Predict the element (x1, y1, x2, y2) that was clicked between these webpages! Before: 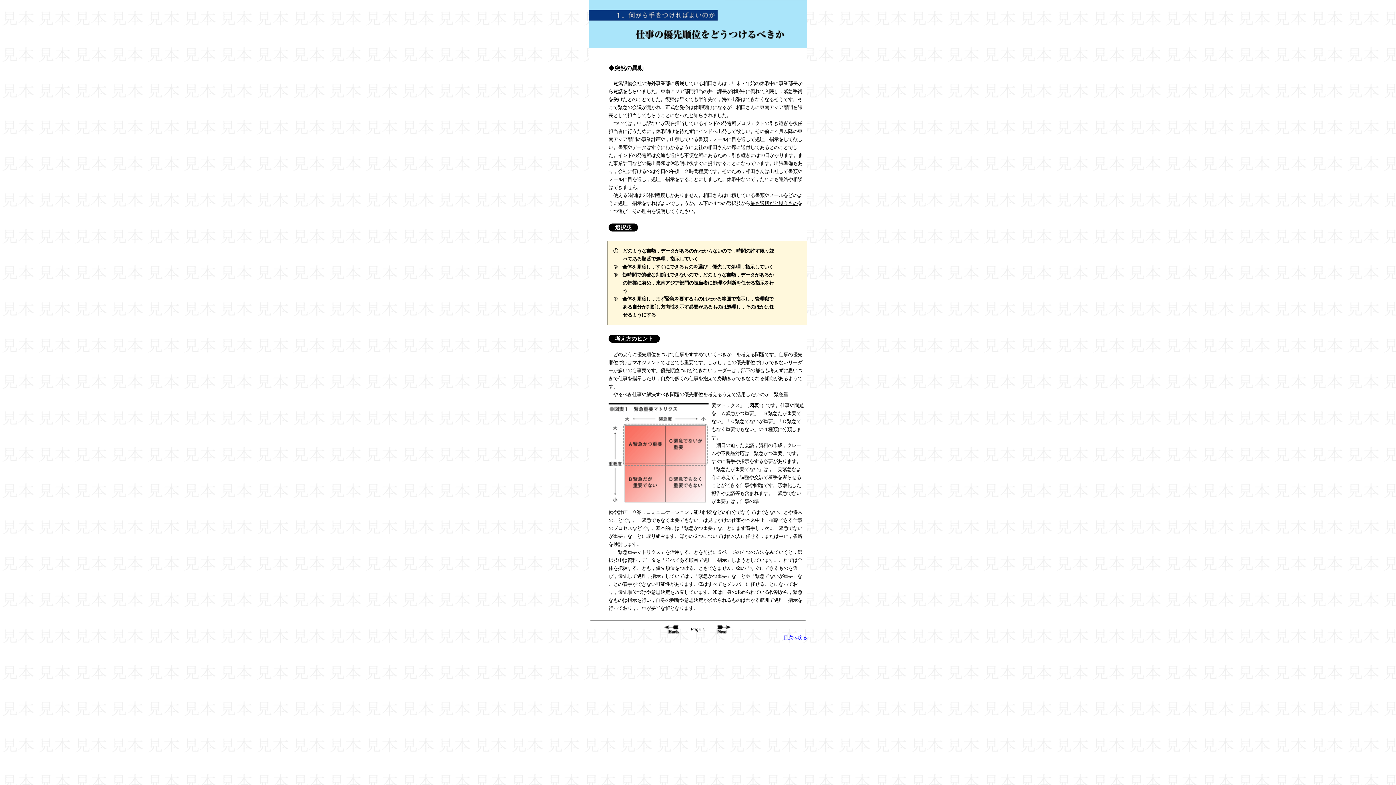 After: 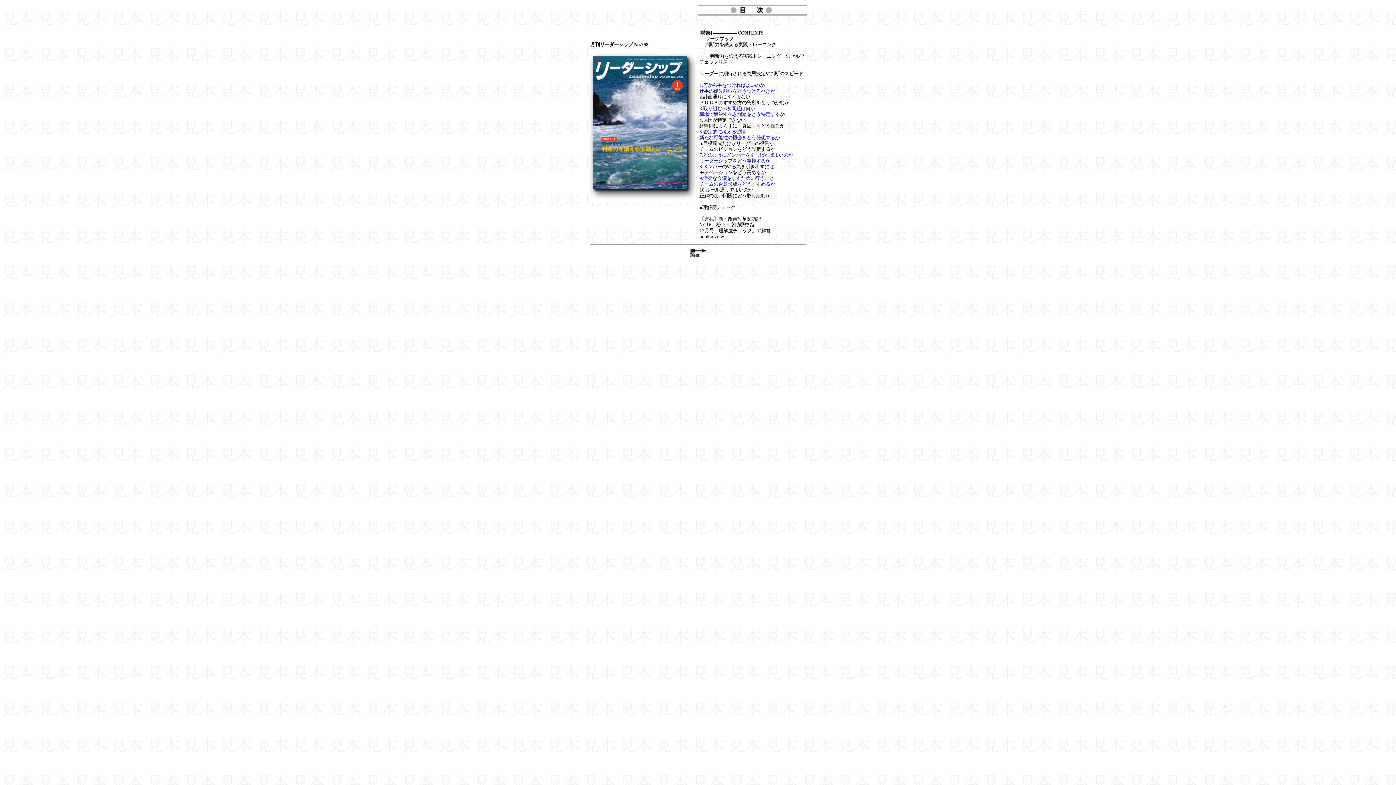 Action: bbox: (661, 630, 680, 636)